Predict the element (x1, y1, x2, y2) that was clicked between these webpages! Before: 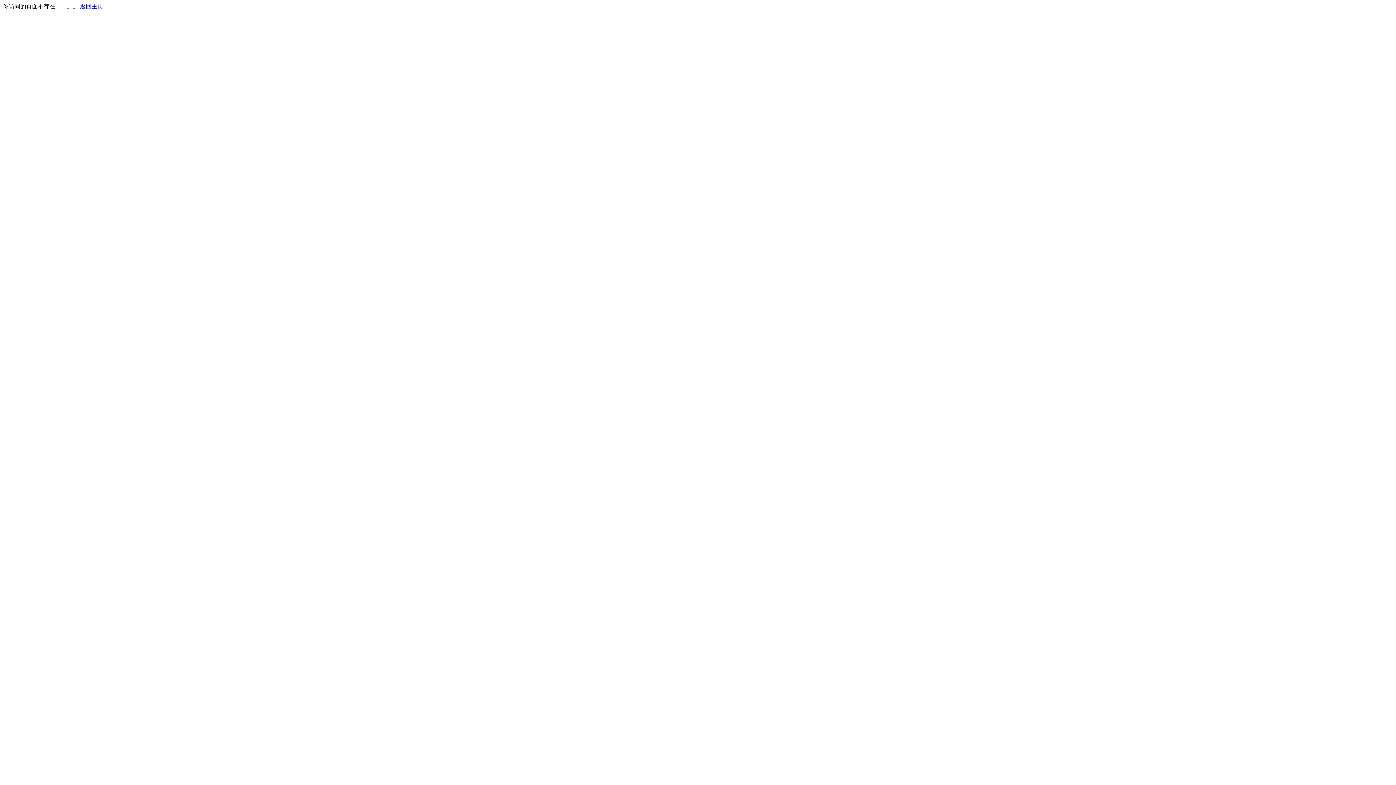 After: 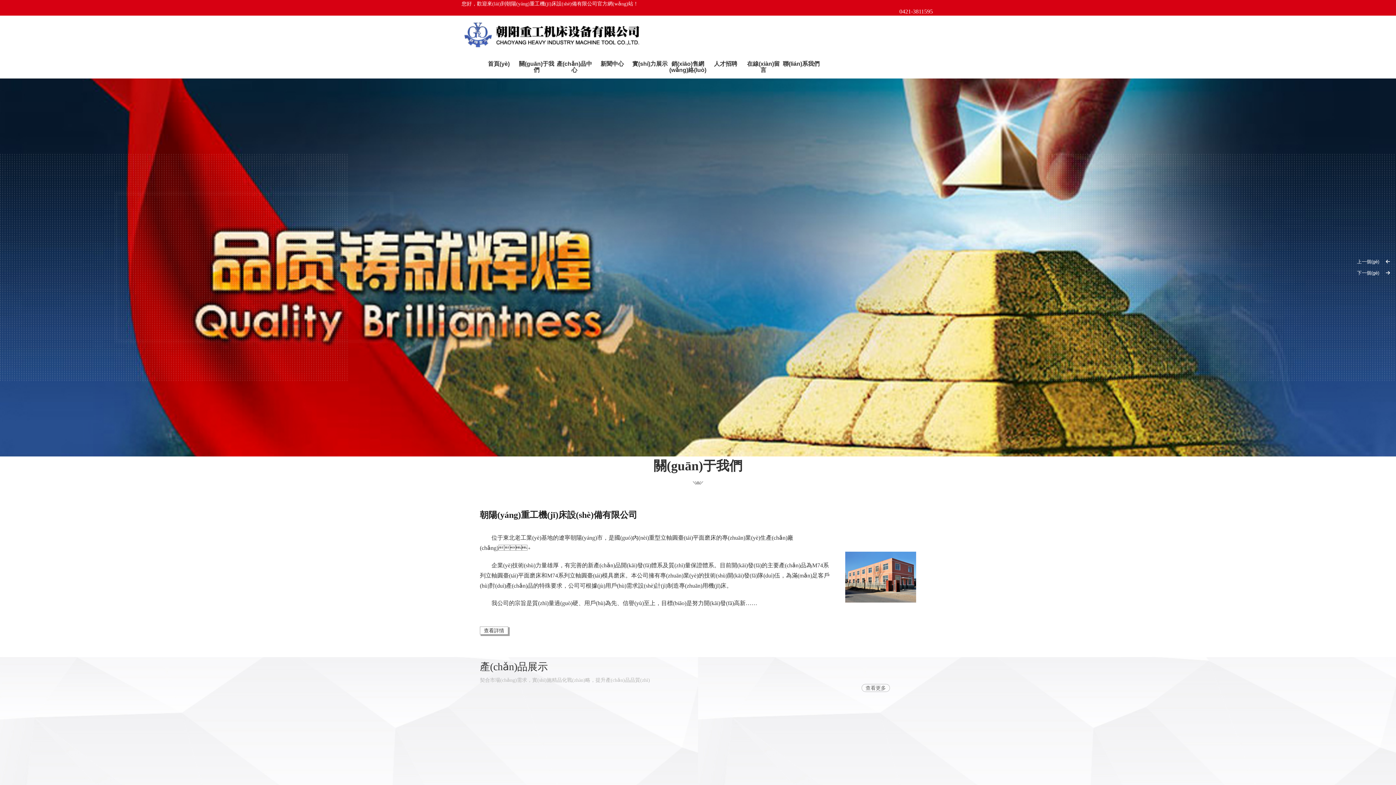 Action: label: 返回主页 bbox: (80, 3, 103, 9)